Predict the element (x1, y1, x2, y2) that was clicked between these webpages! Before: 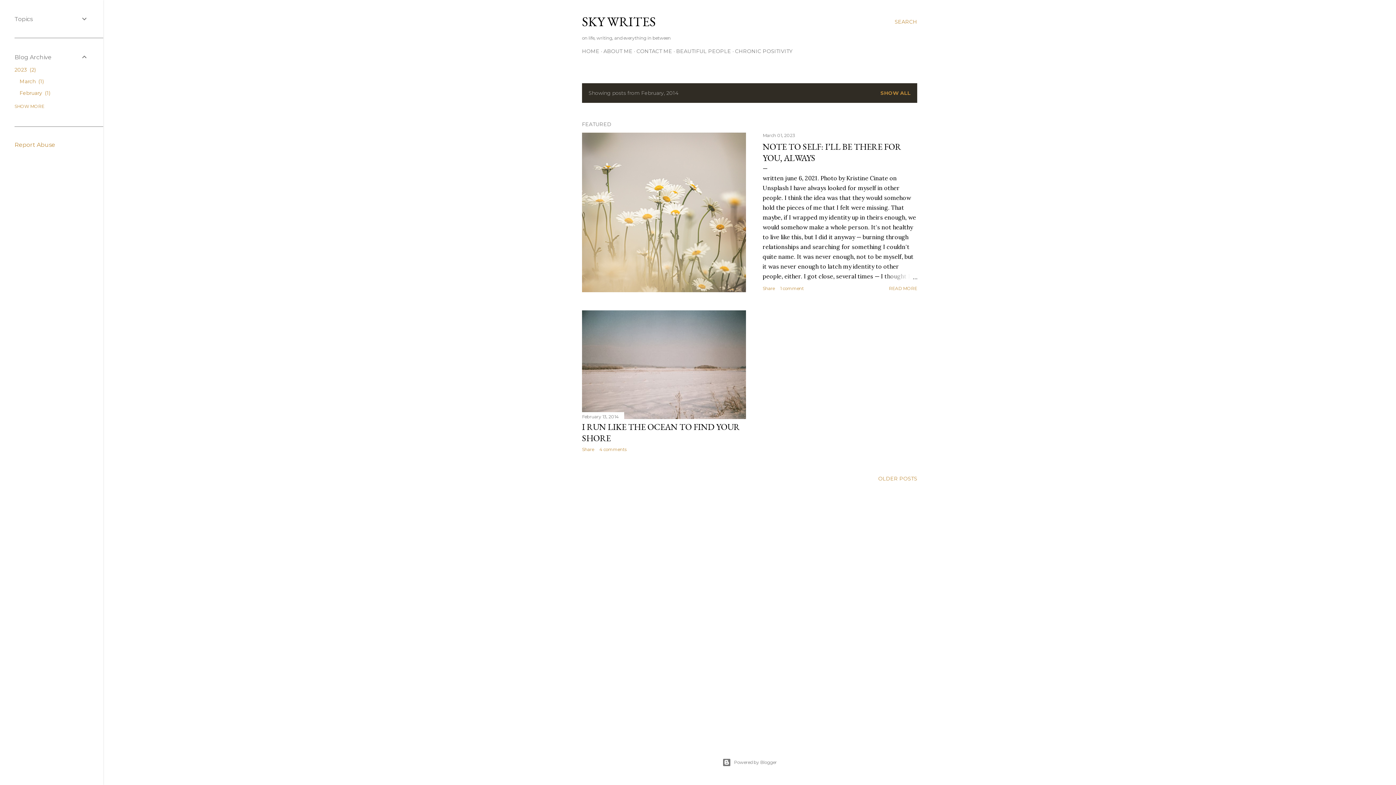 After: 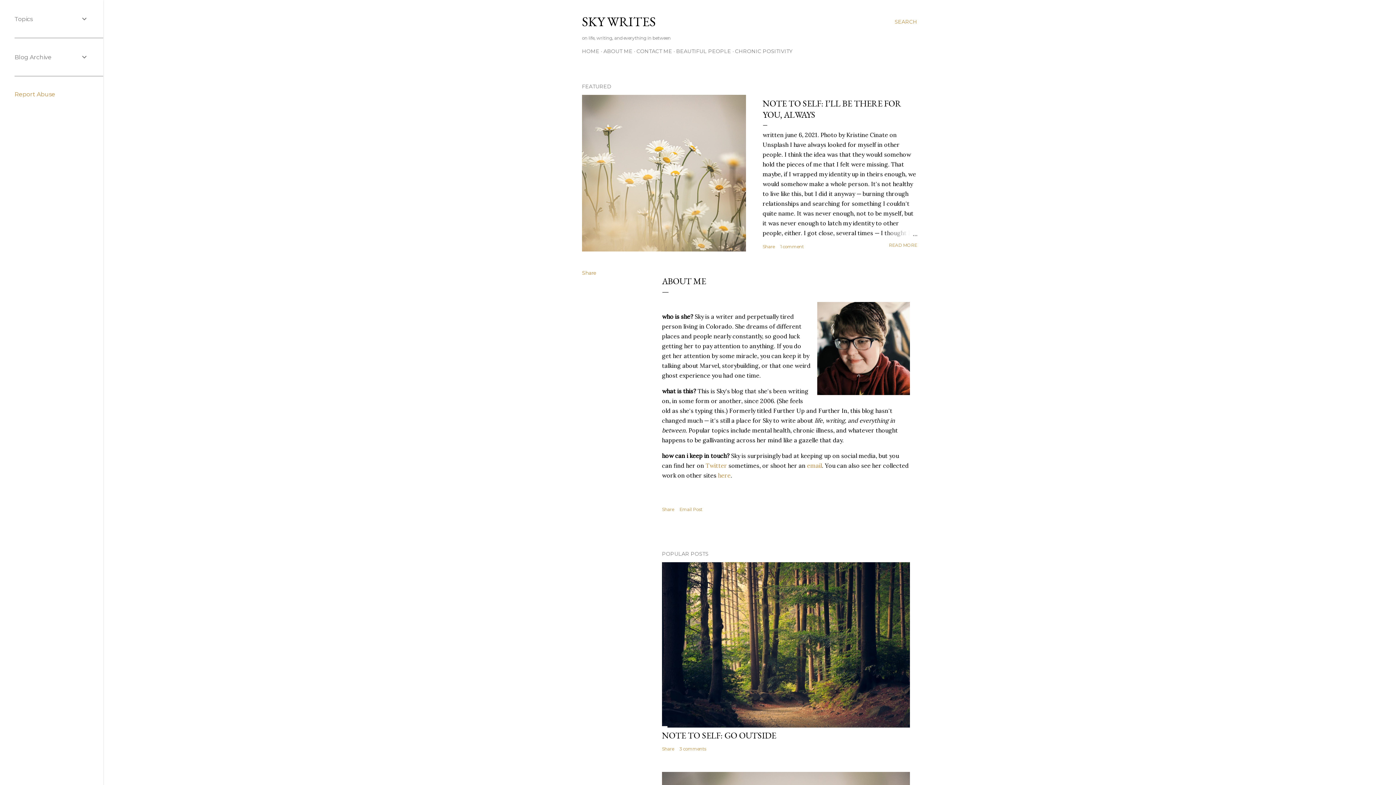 Action: label: ABOUT ME bbox: (603, 48, 632, 54)